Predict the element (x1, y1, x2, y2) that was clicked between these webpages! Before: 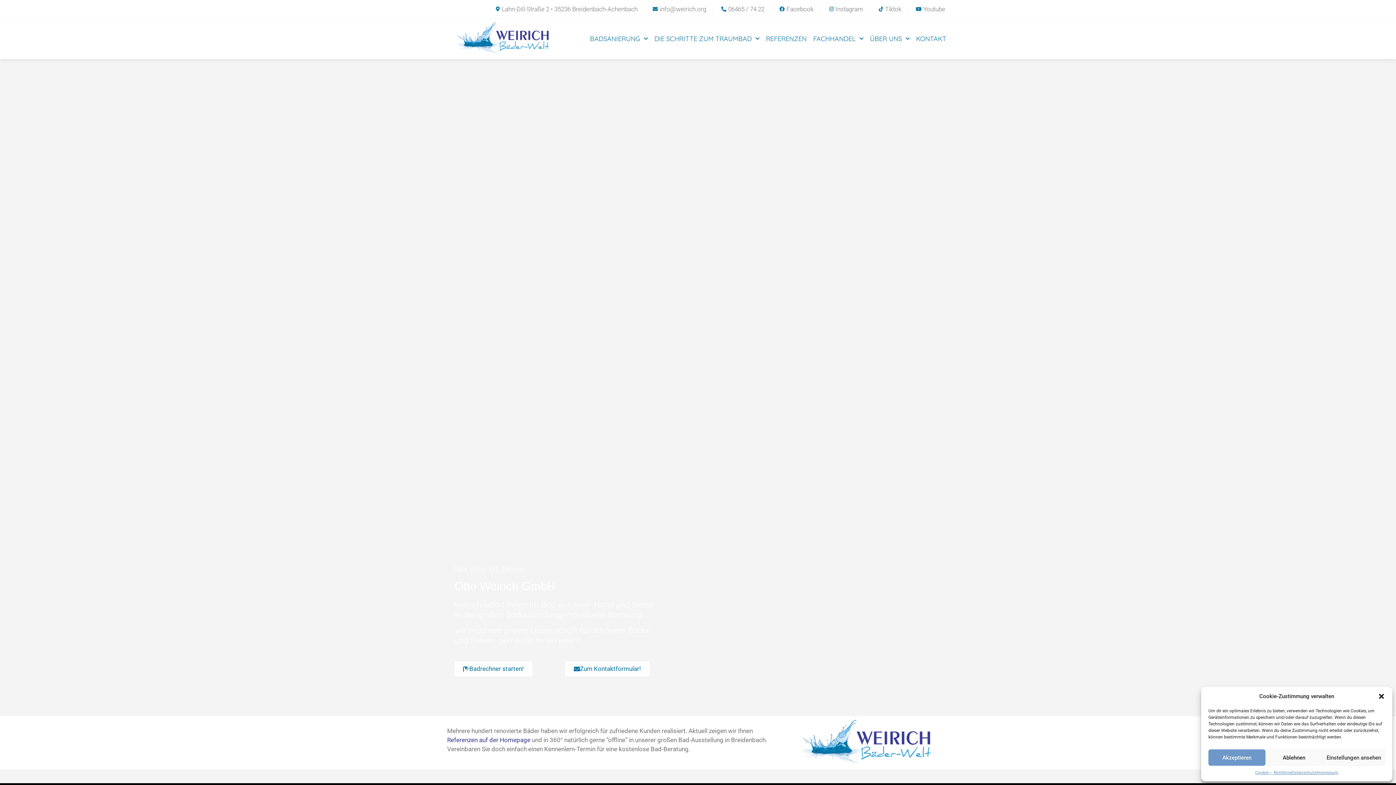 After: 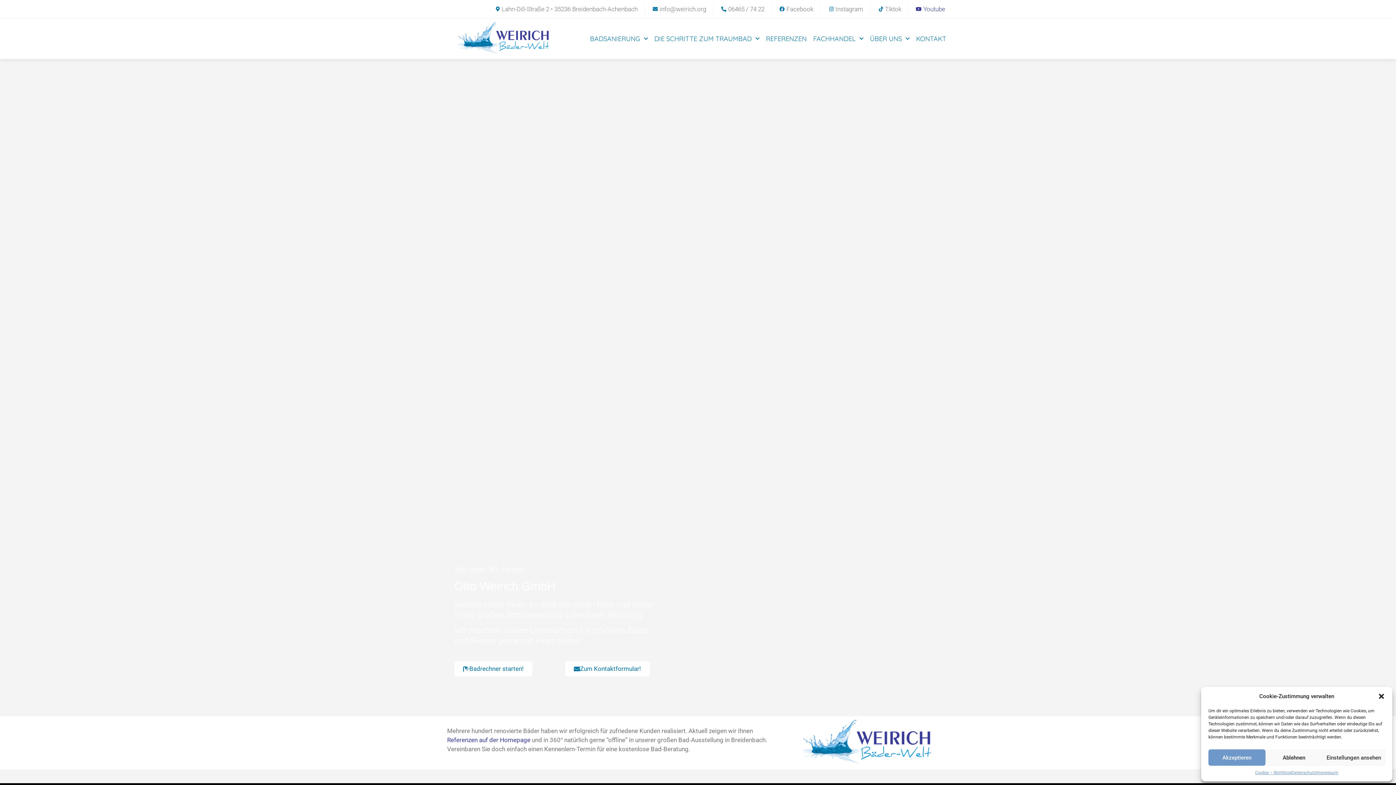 Action: bbox: (915, 4, 945, 13) label: Youtube